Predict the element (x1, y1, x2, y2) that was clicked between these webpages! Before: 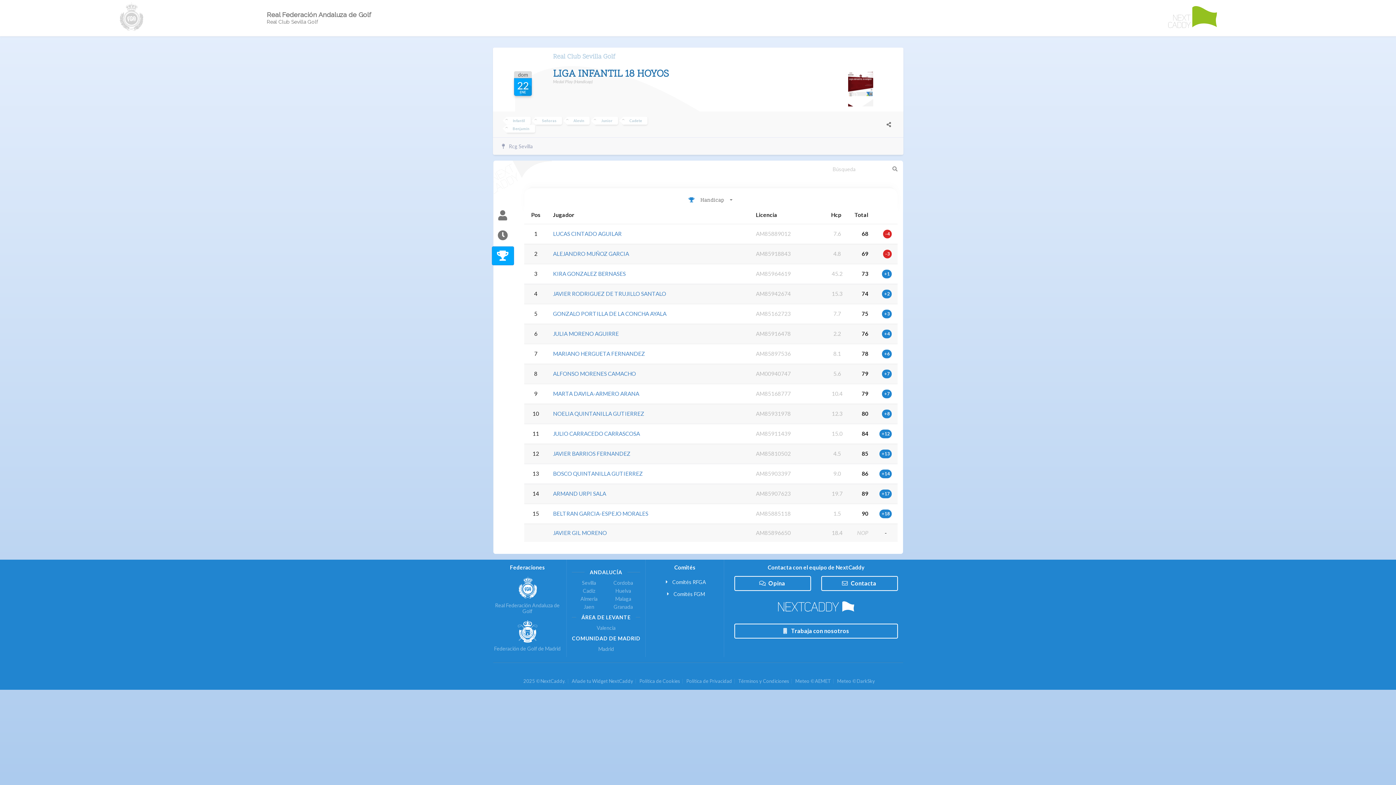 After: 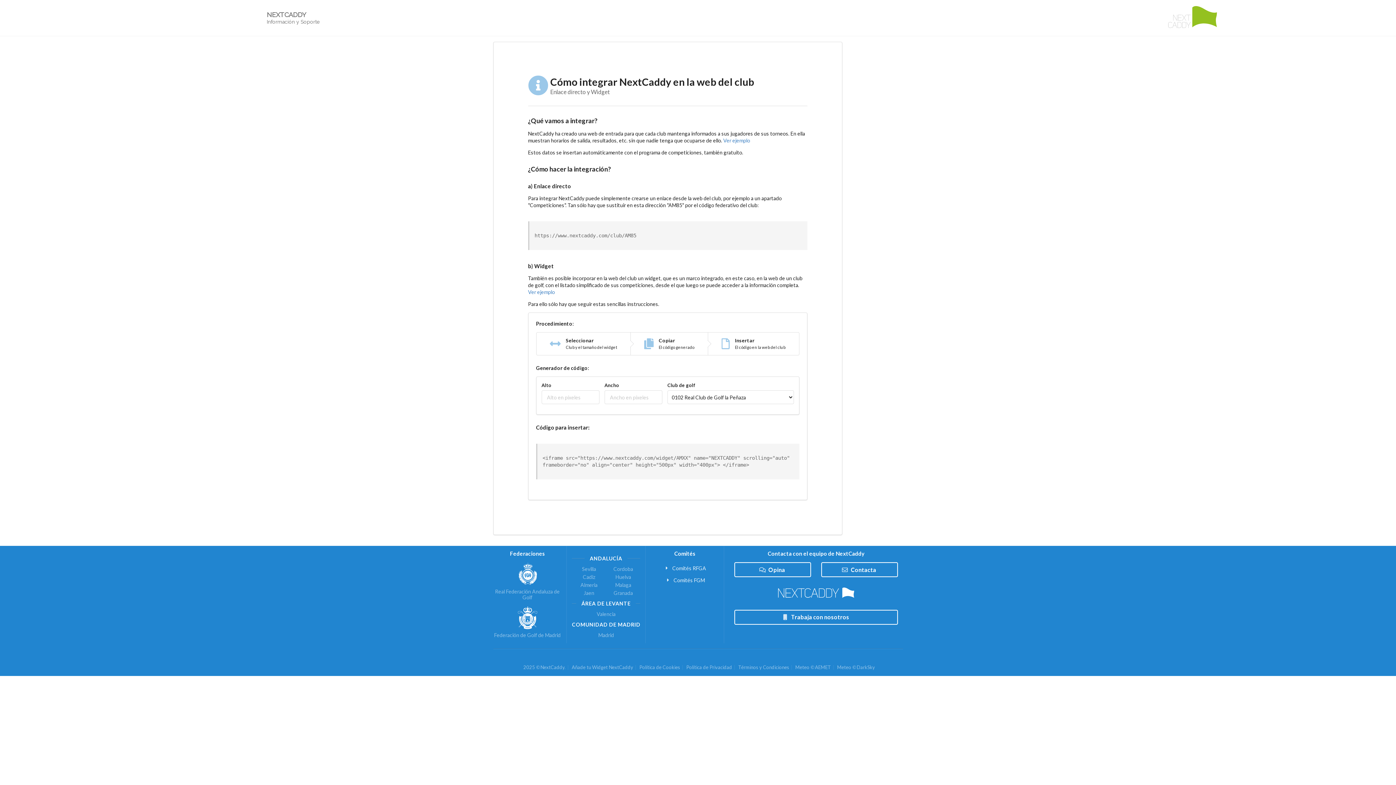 Action: bbox: (569, 679, 636, 683) label: Añade tu Widget NextCaddy